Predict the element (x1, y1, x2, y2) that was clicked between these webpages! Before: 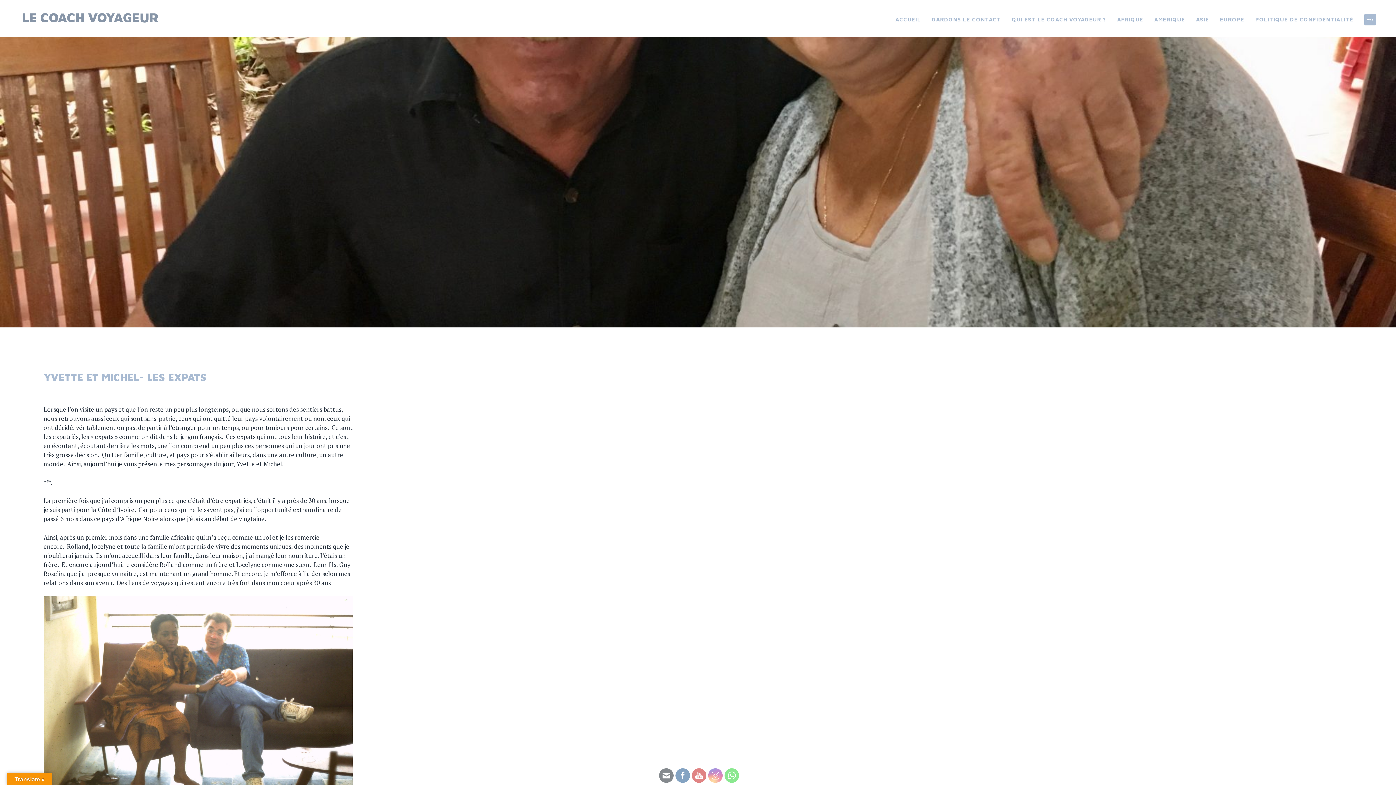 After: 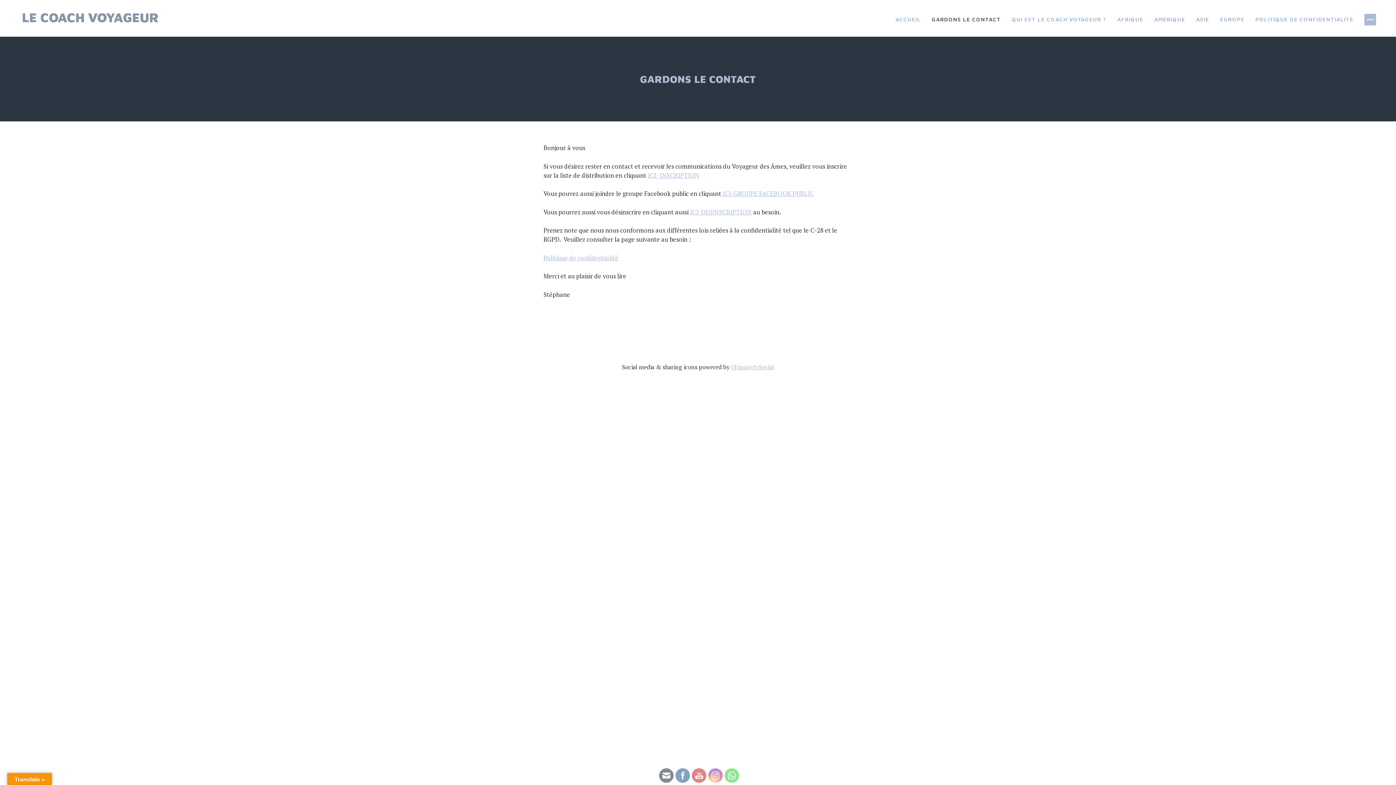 Action: label: GARDONS LE CONTACT bbox: (932, 13, 1001, 25)